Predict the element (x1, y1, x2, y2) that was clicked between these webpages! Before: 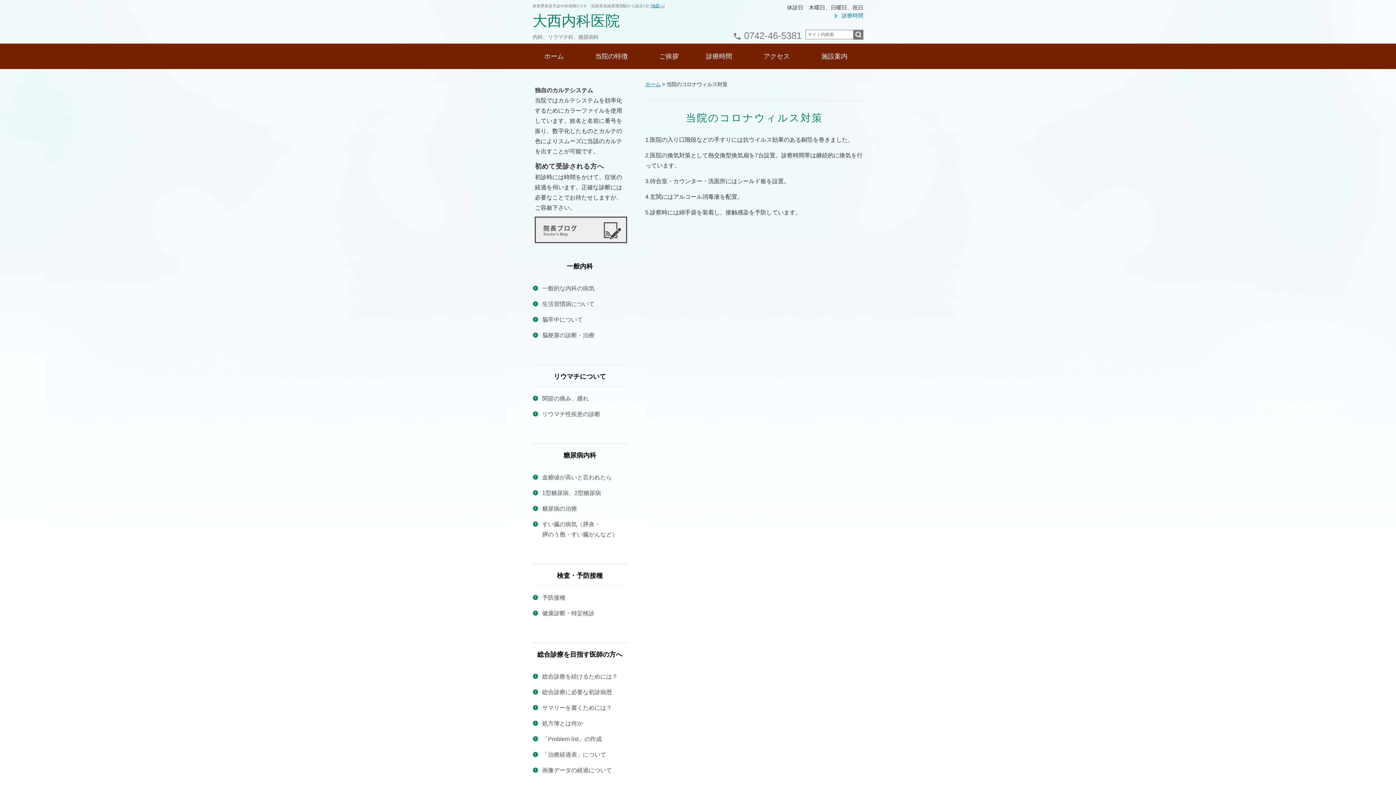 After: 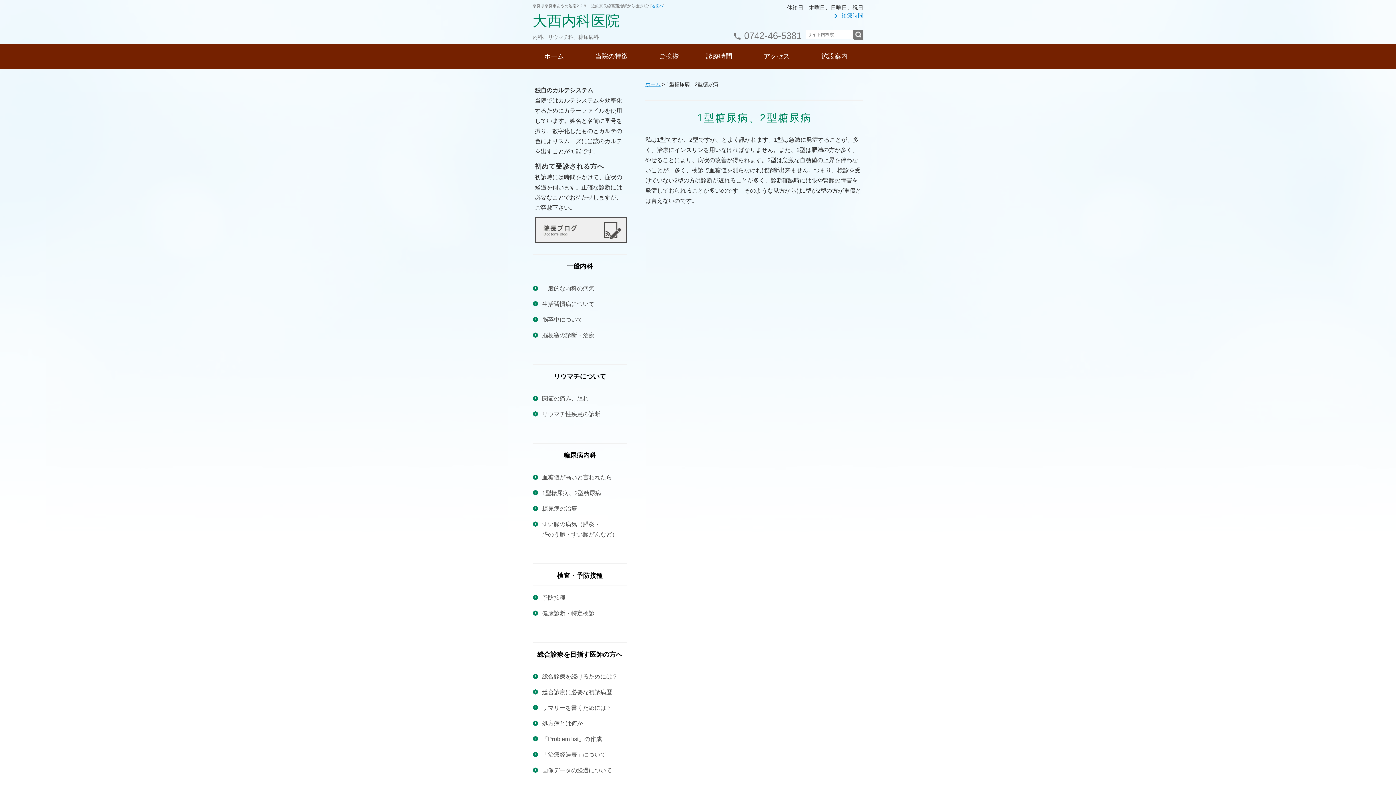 Action: label: 1型糖尿病、2型糖尿病 bbox: (542, 488, 629, 498)